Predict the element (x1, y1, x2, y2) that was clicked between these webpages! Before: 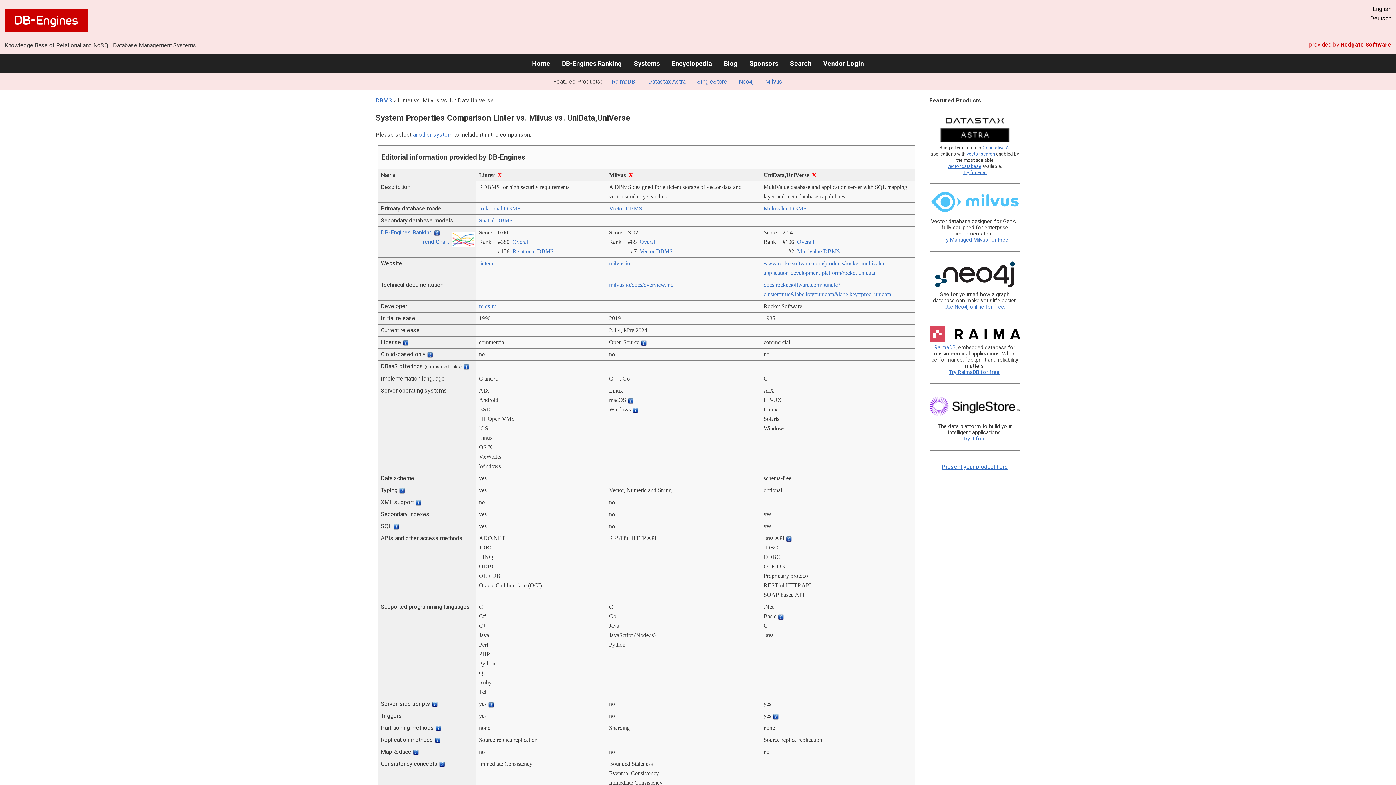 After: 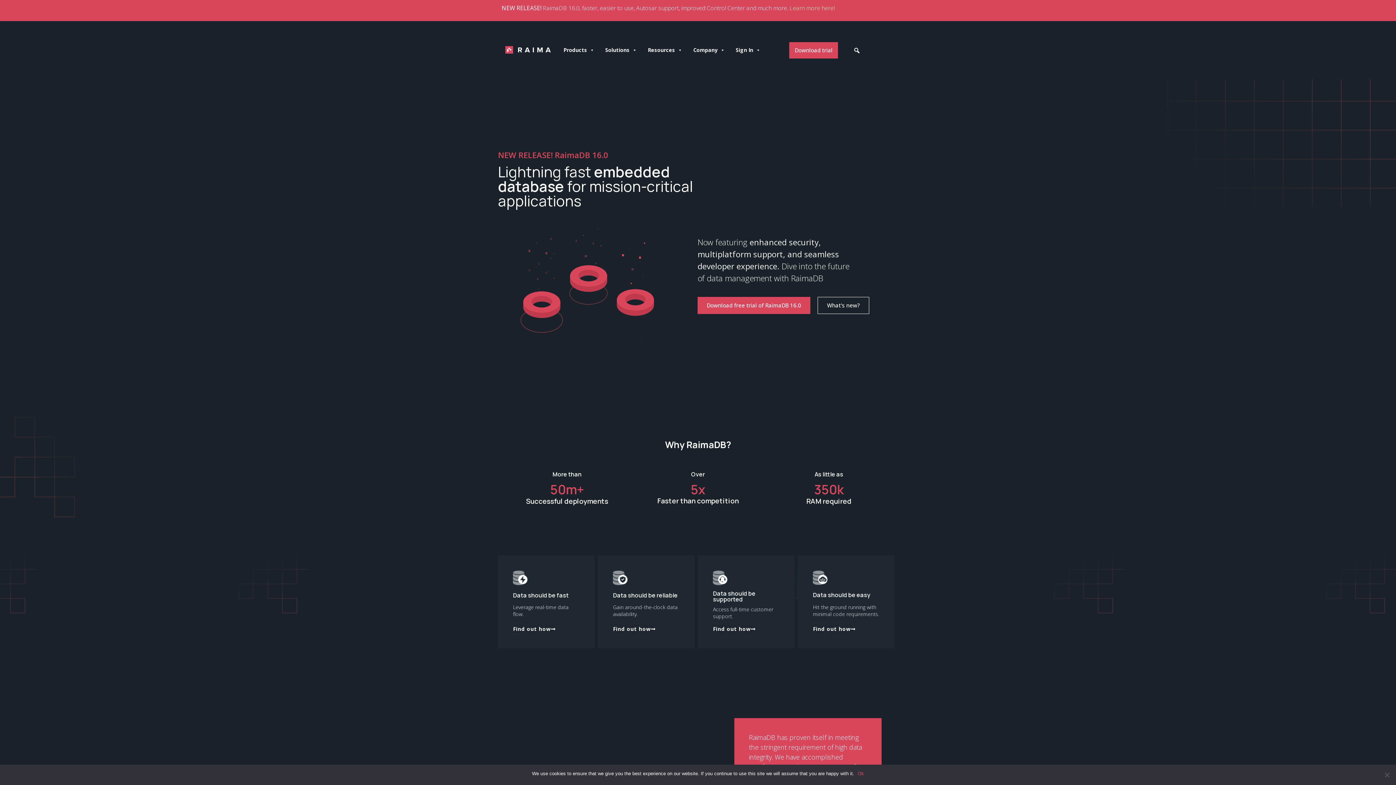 Action: bbox: (929, 337, 1020, 343)